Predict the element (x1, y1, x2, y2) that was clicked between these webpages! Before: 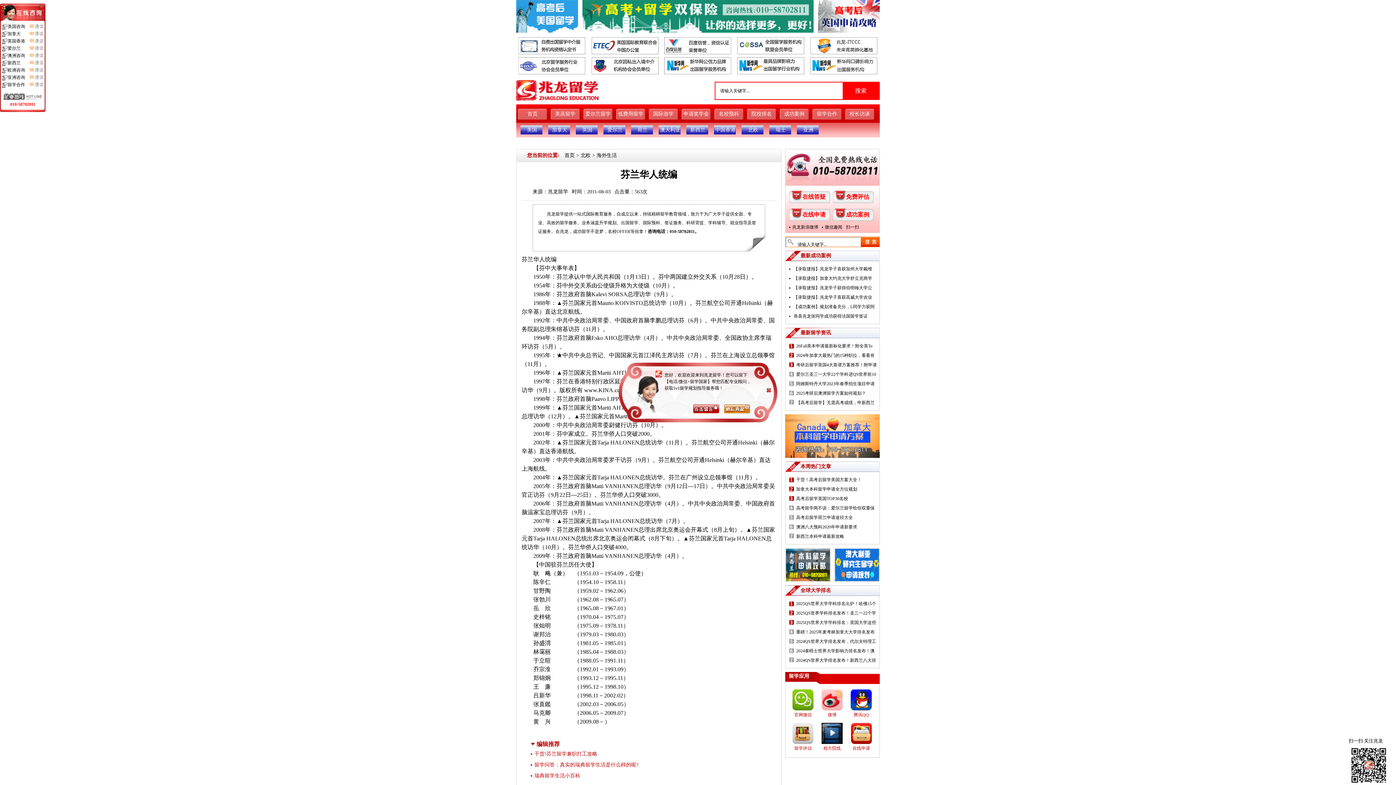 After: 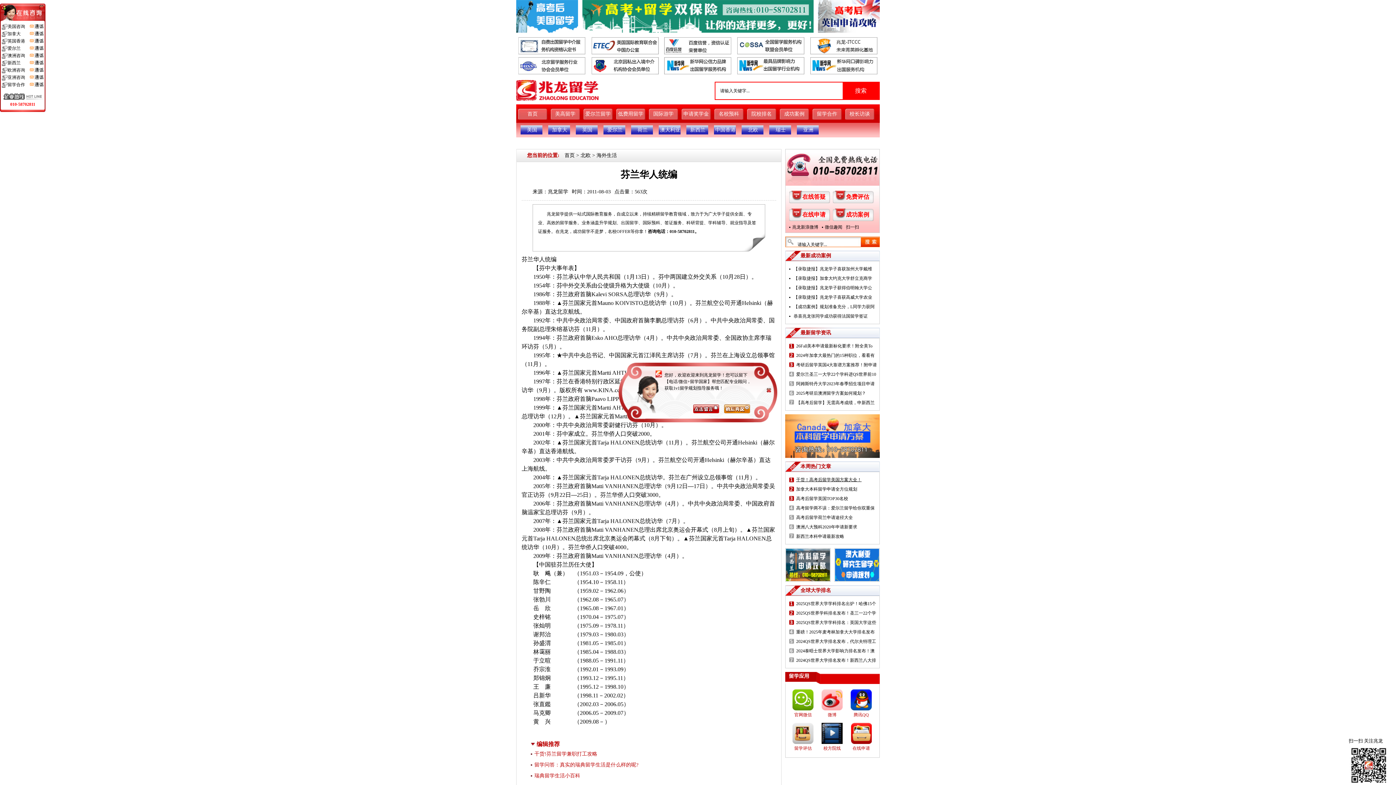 Action: bbox: (796, 477, 861, 482) label: 干货！高考后留学美国方案大全！